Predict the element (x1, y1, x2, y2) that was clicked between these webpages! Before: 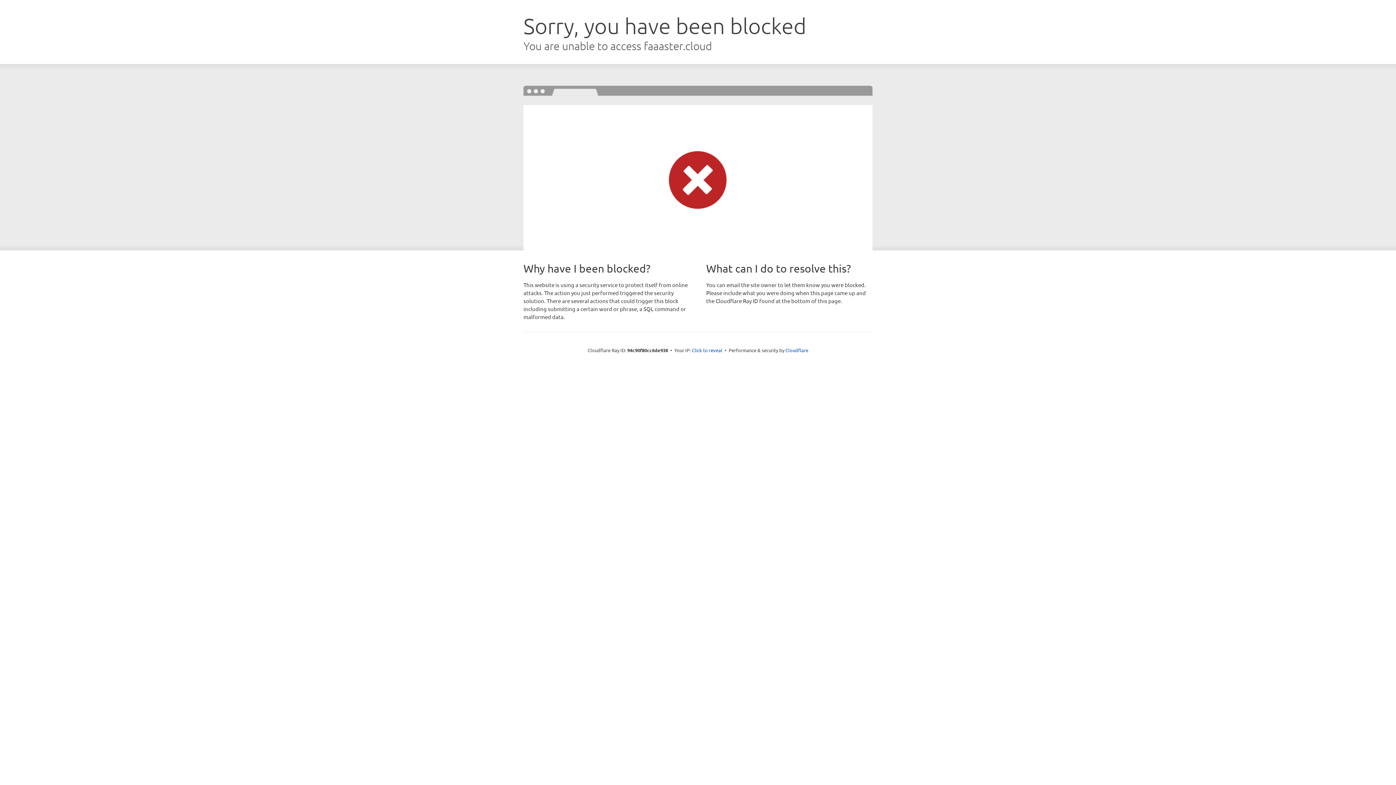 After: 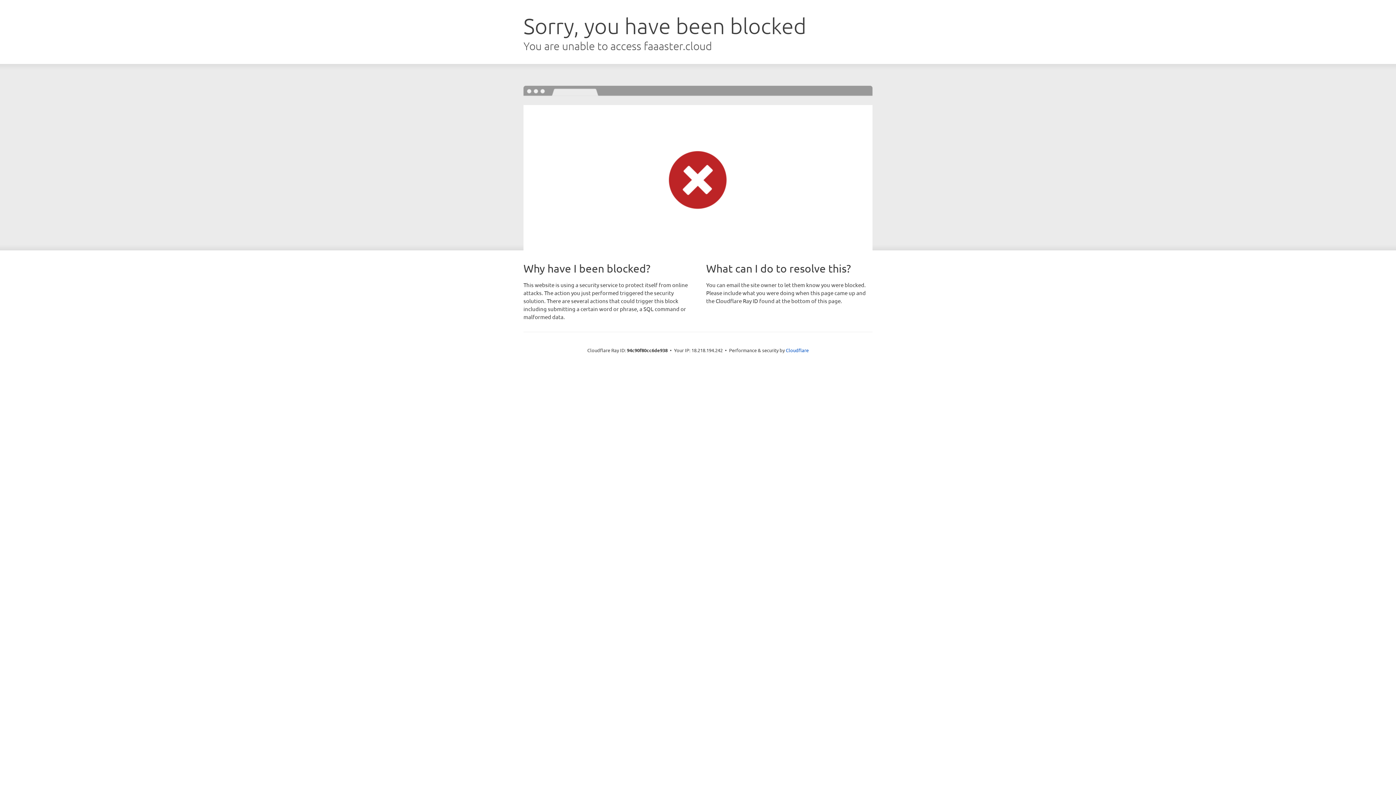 Action: label: Click to reveal bbox: (692, 346, 722, 353)